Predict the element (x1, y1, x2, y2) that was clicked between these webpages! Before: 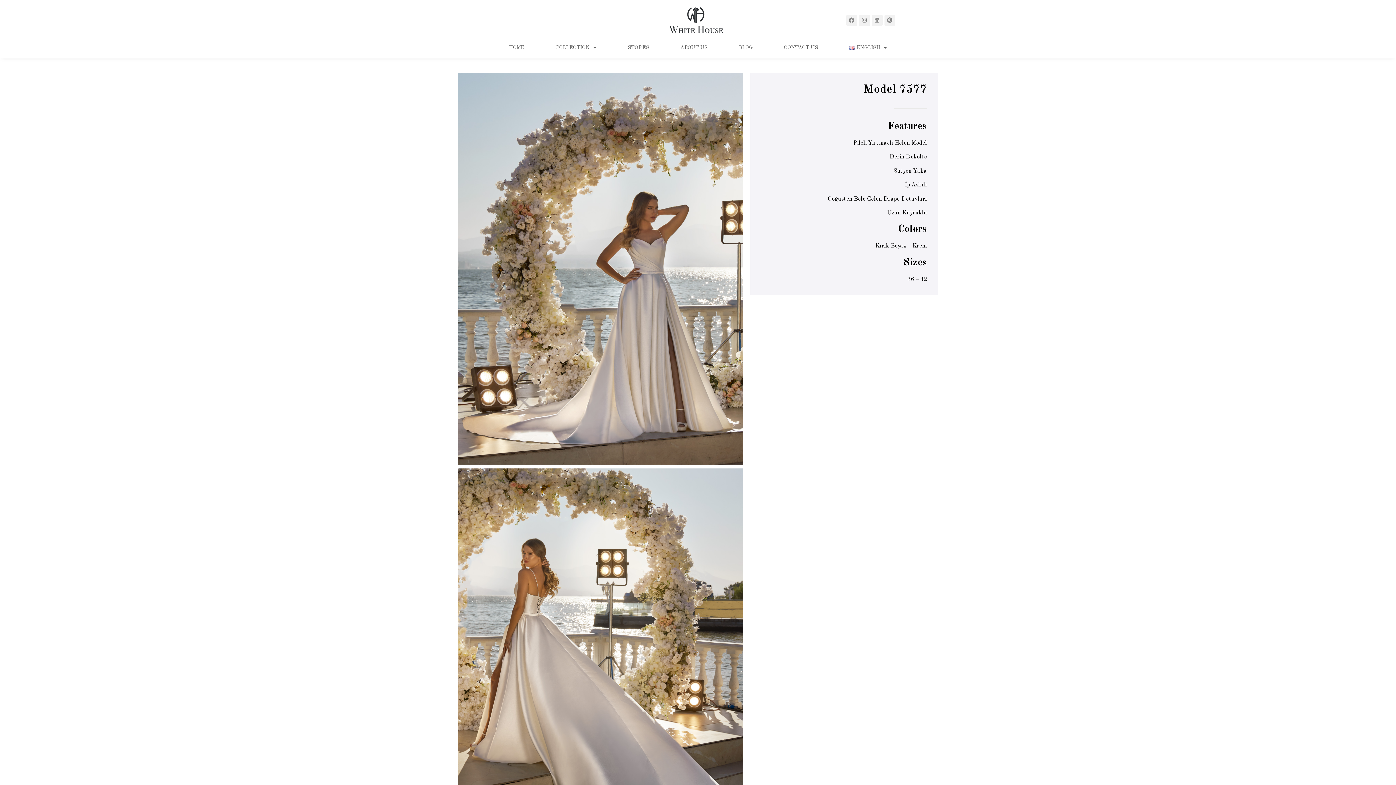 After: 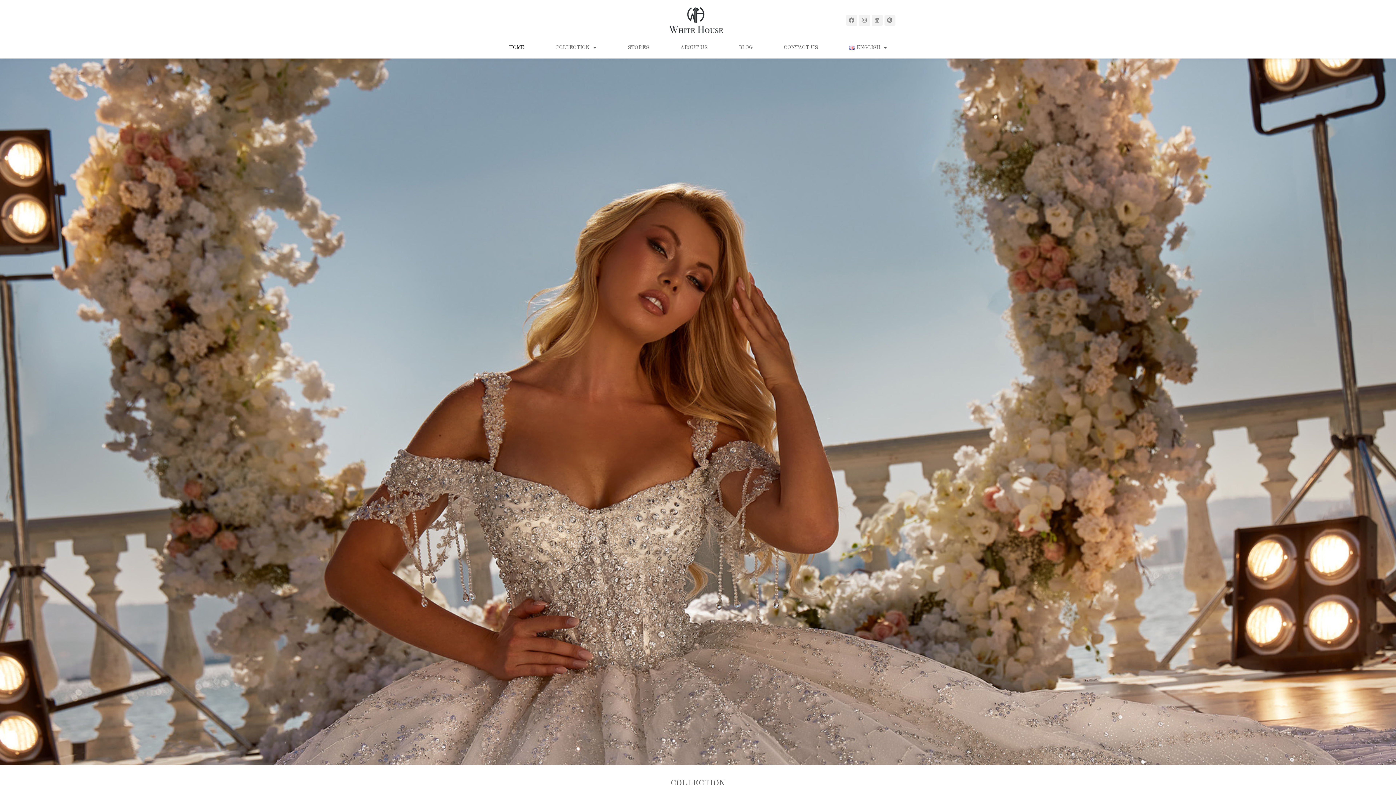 Action: label: HOME bbox: (498, 44, 535, 51)